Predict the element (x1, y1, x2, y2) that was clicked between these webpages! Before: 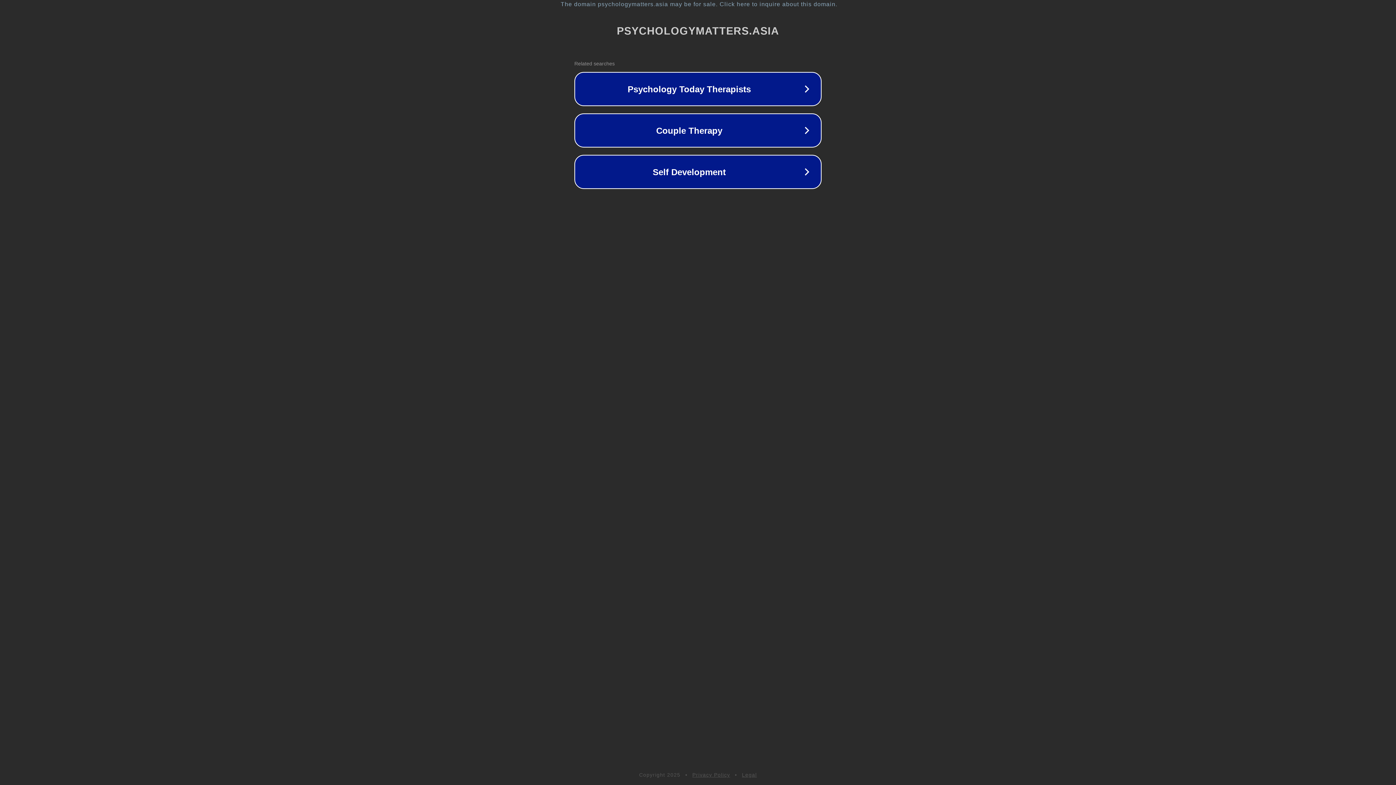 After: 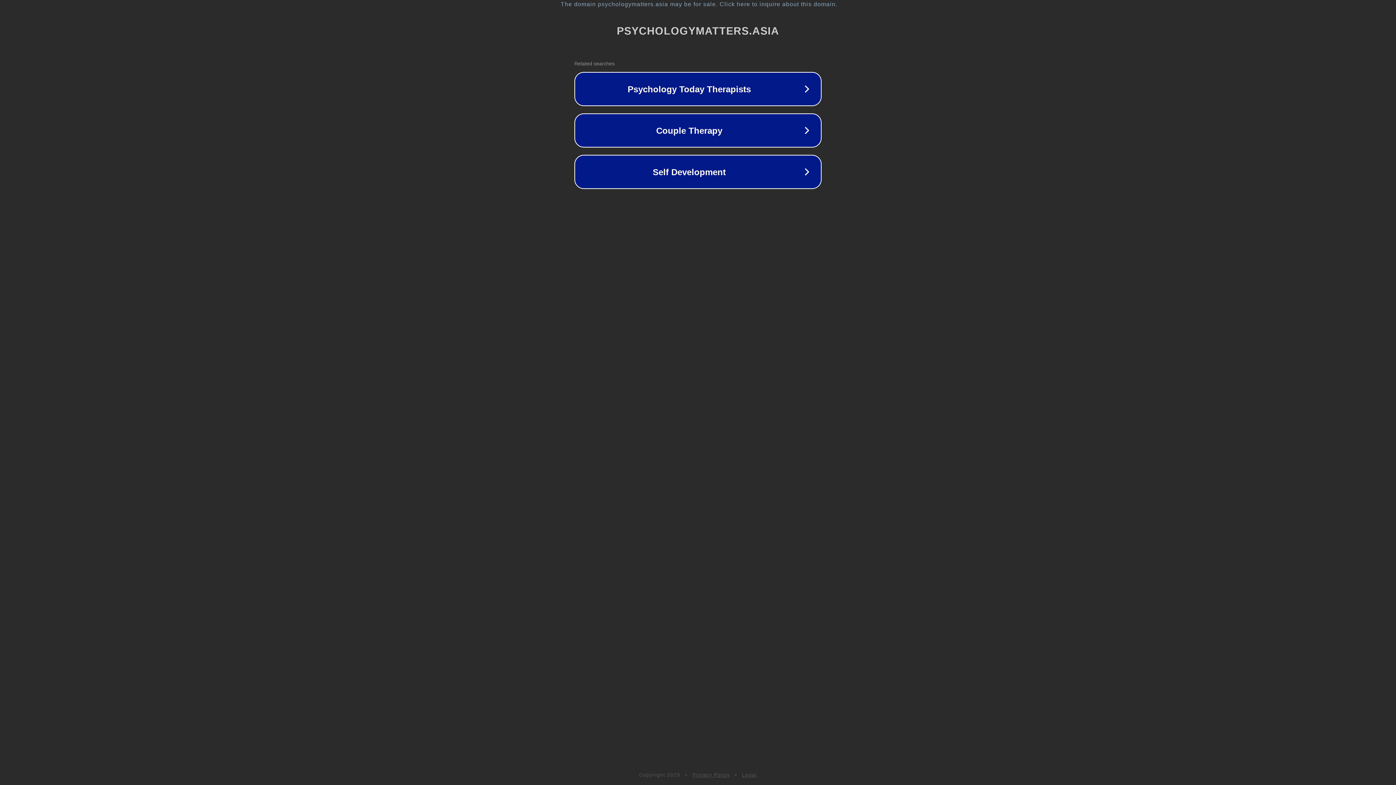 Action: bbox: (742, 772, 757, 778) label: Legal